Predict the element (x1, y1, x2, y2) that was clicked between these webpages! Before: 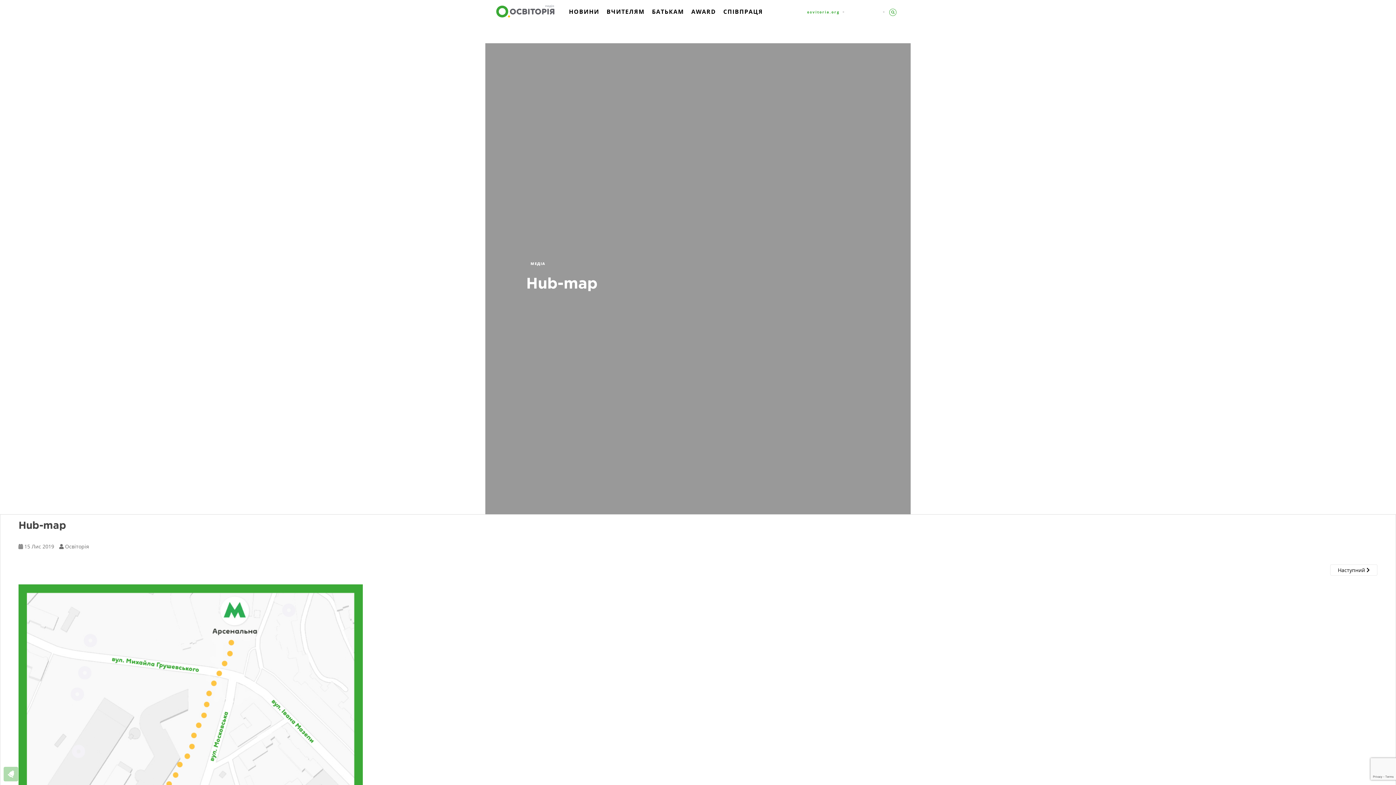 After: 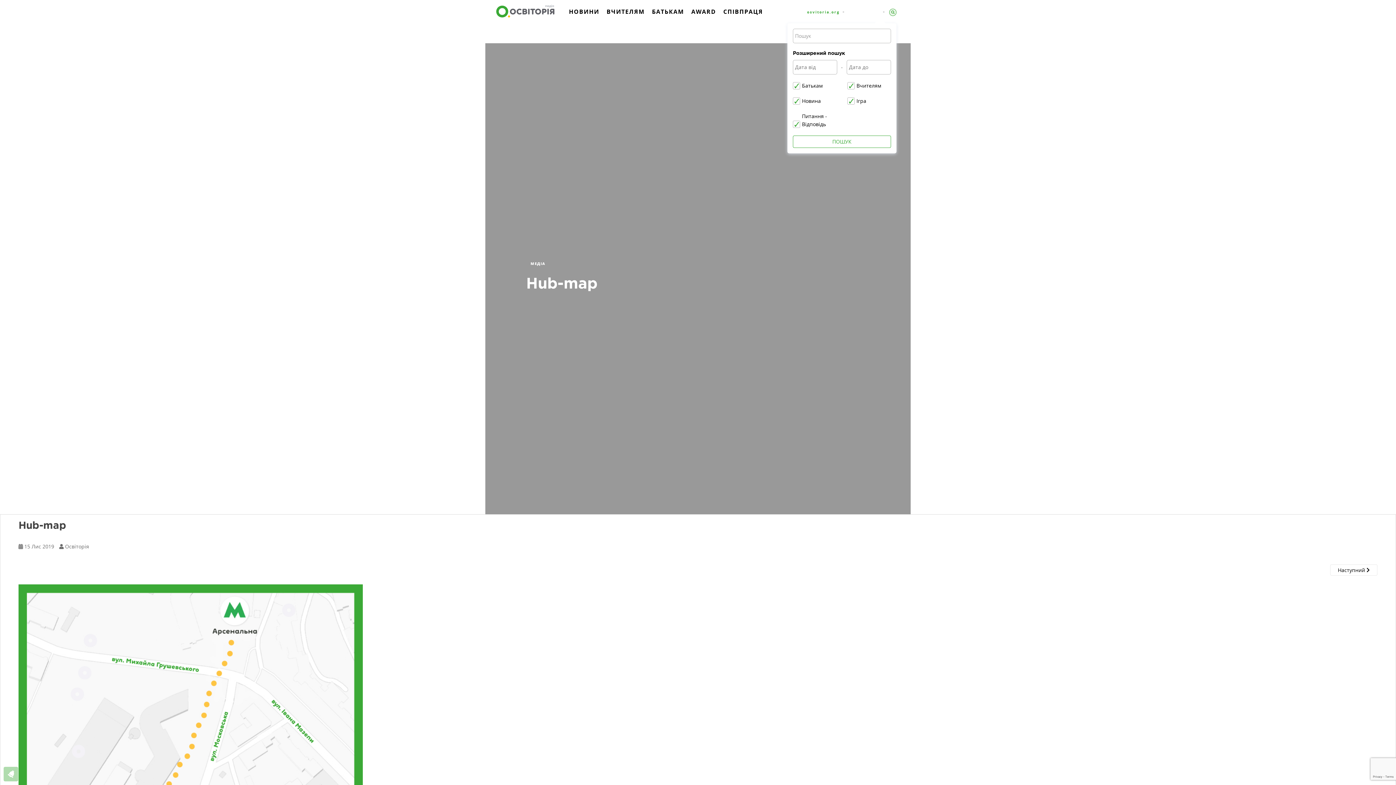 Action: bbox: (889, 8, 896, 15)